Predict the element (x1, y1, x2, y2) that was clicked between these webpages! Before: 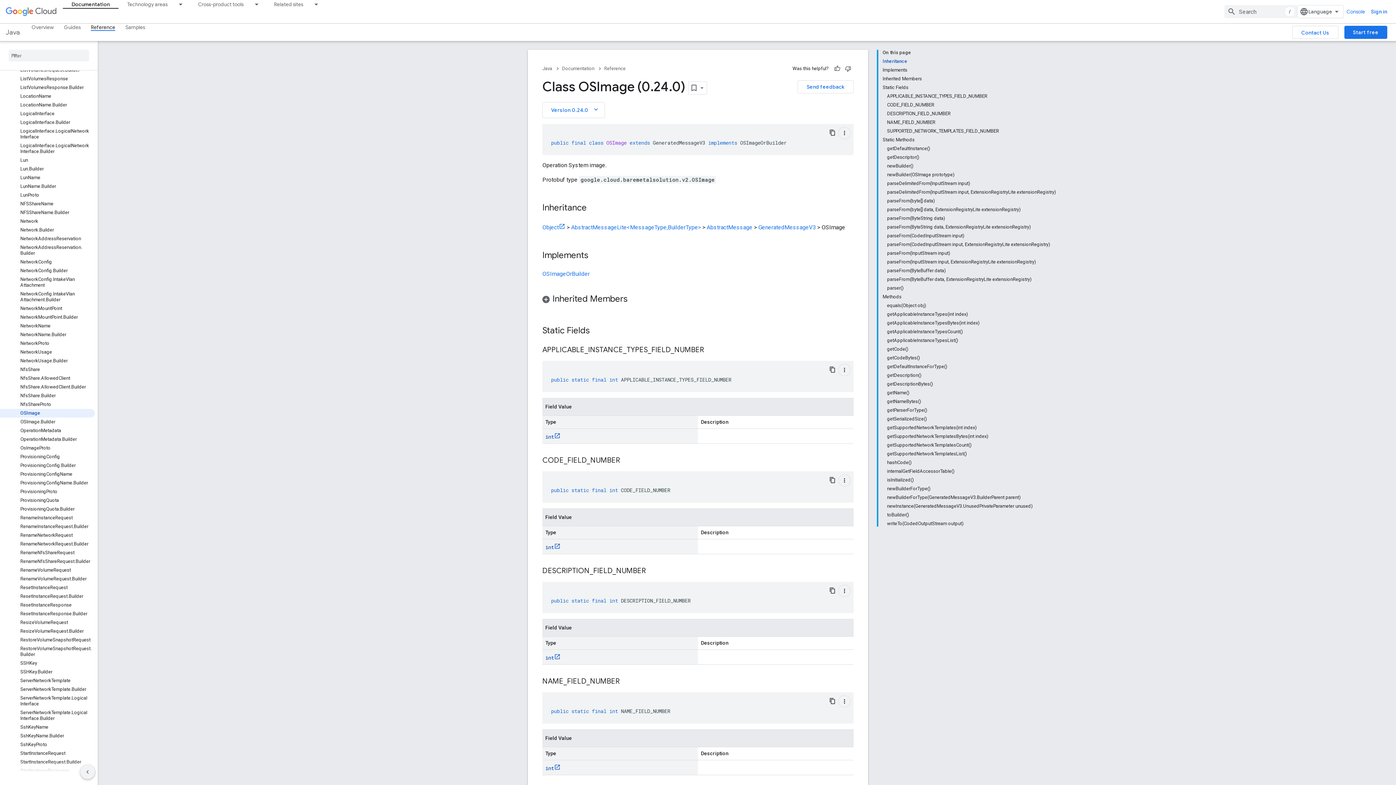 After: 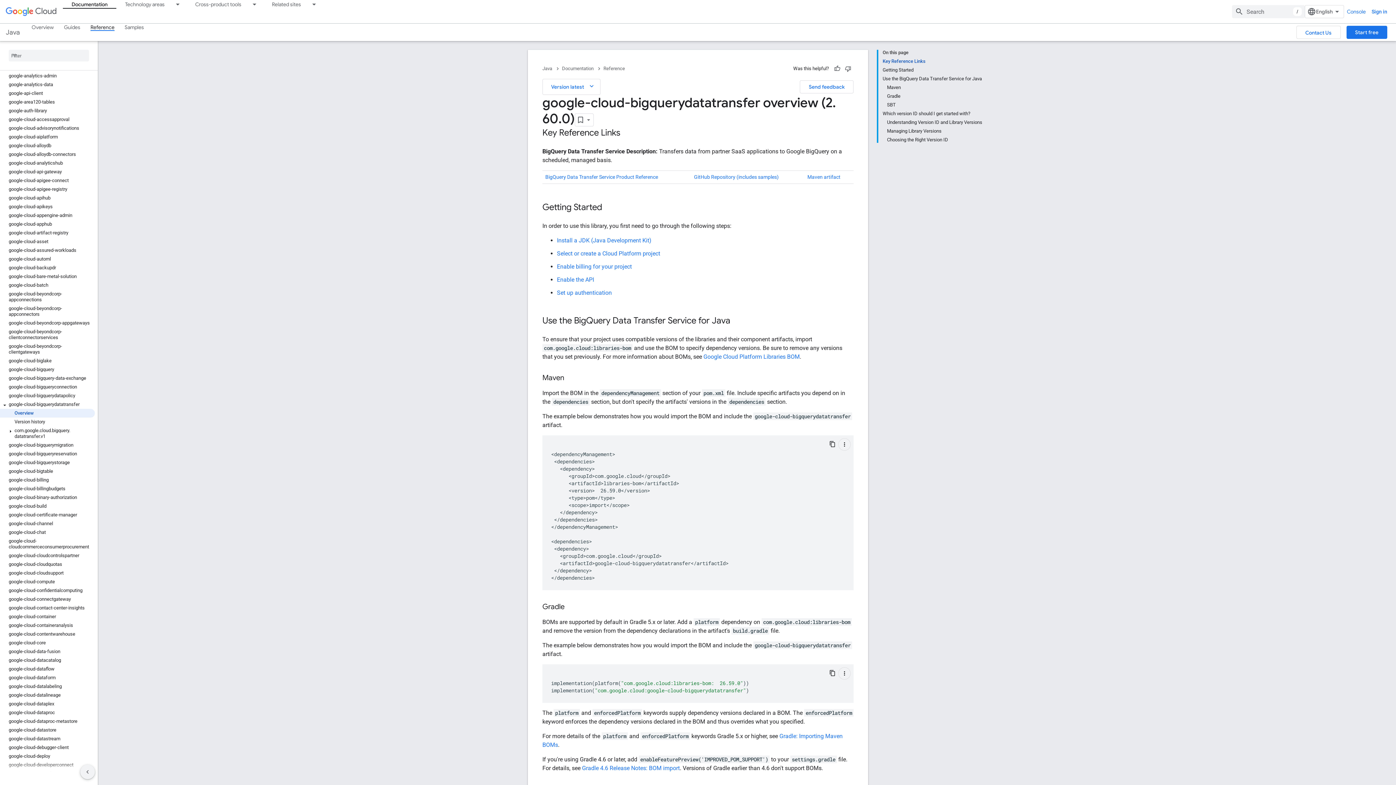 Action: bbox: (0, 444, 94, 453) label: google-cloud-bigquerydatatransfer